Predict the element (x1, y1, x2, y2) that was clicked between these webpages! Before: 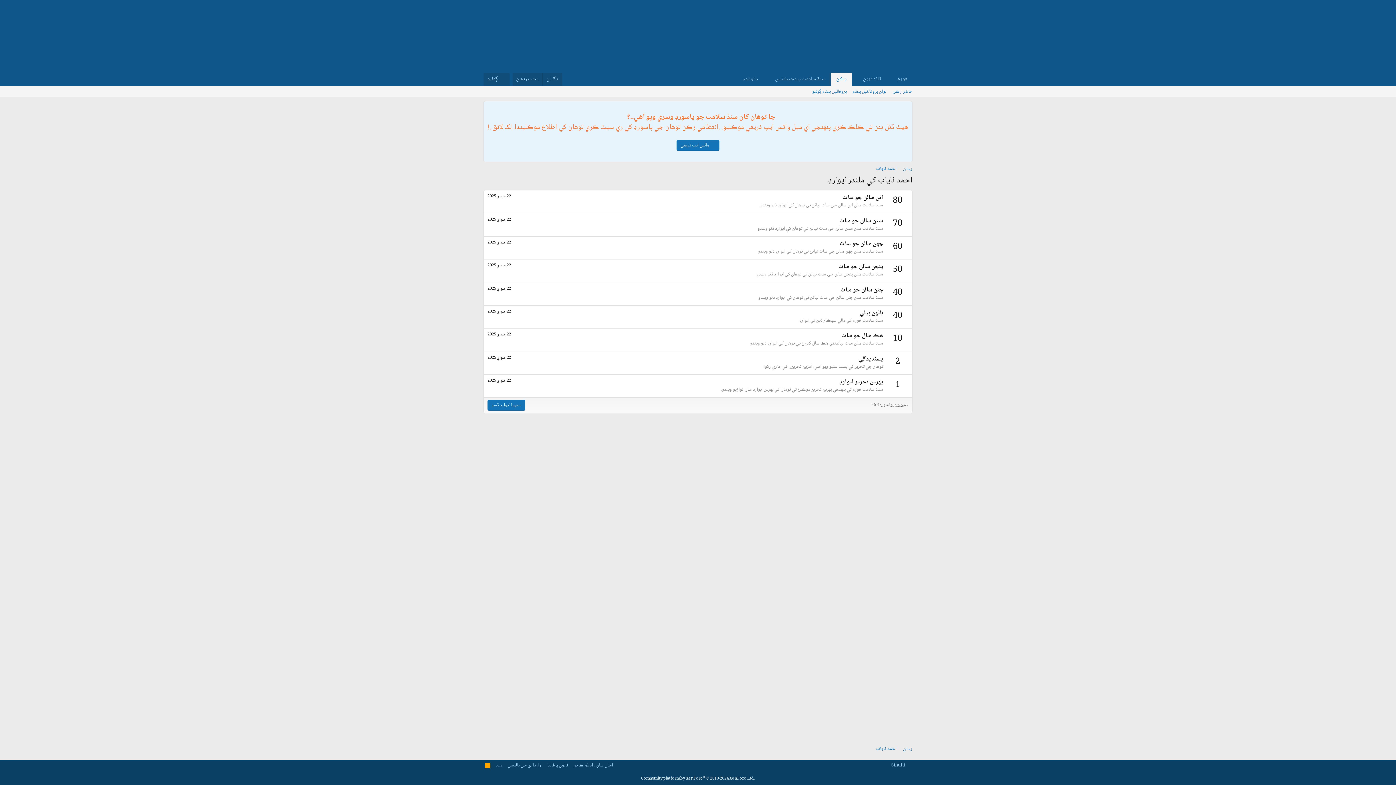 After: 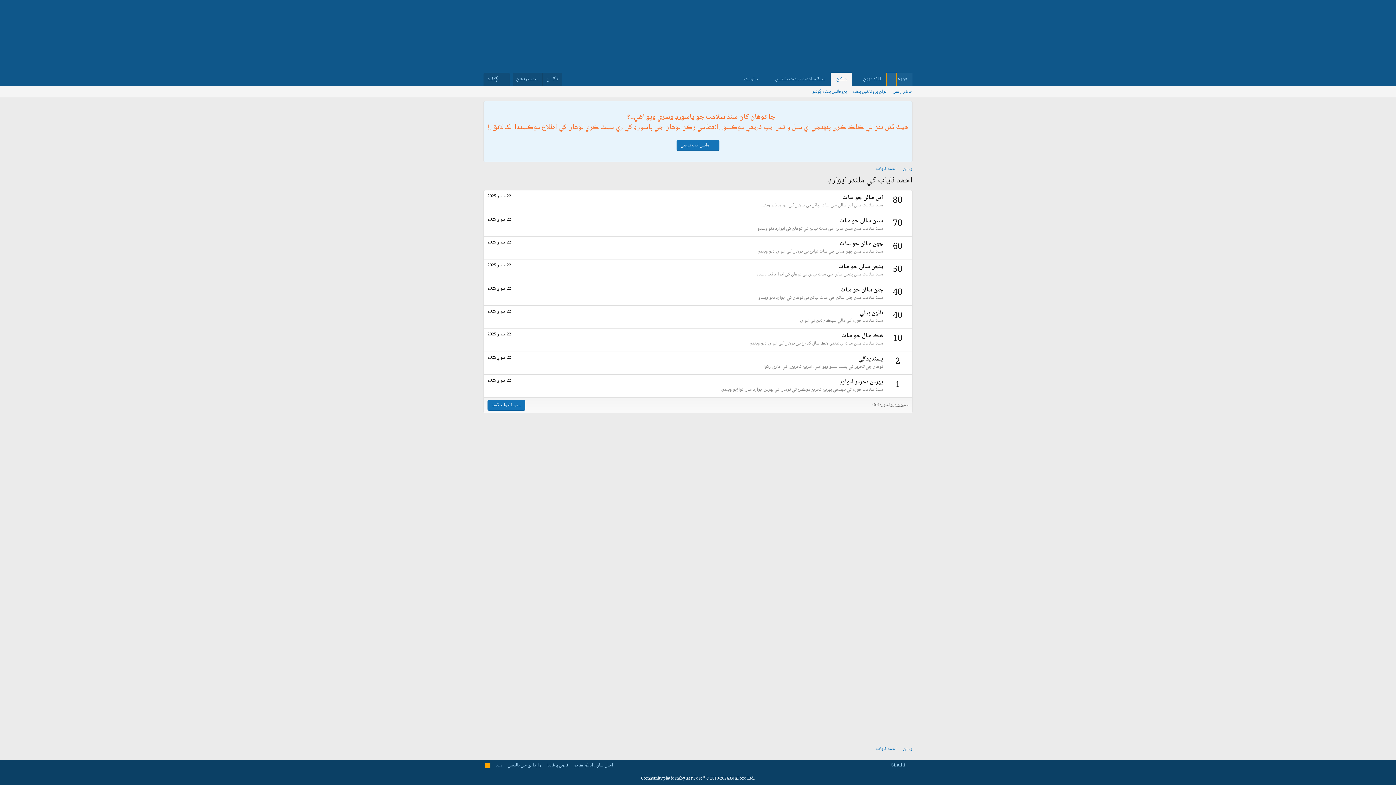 Action: bbox: (886, 72, 896, 86) label: Toggle expanded